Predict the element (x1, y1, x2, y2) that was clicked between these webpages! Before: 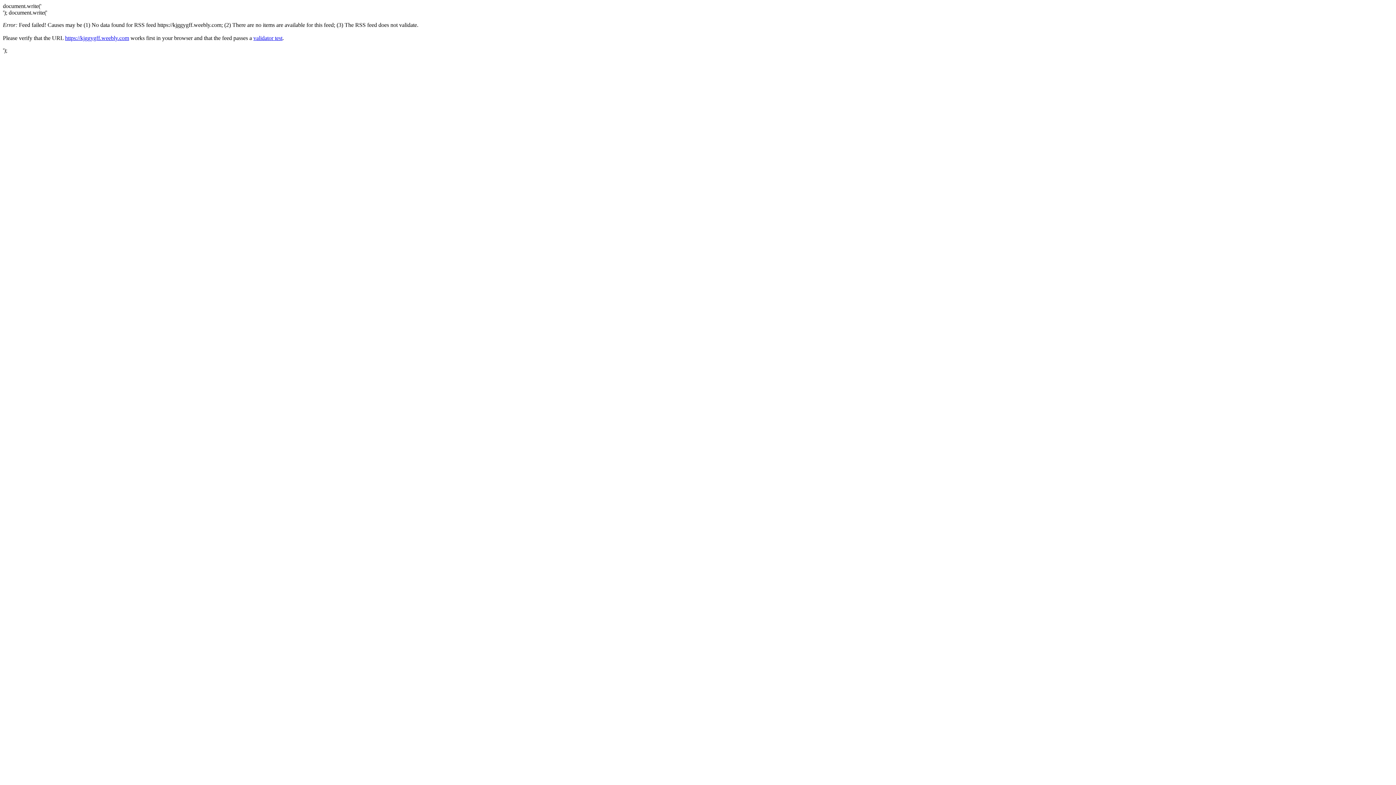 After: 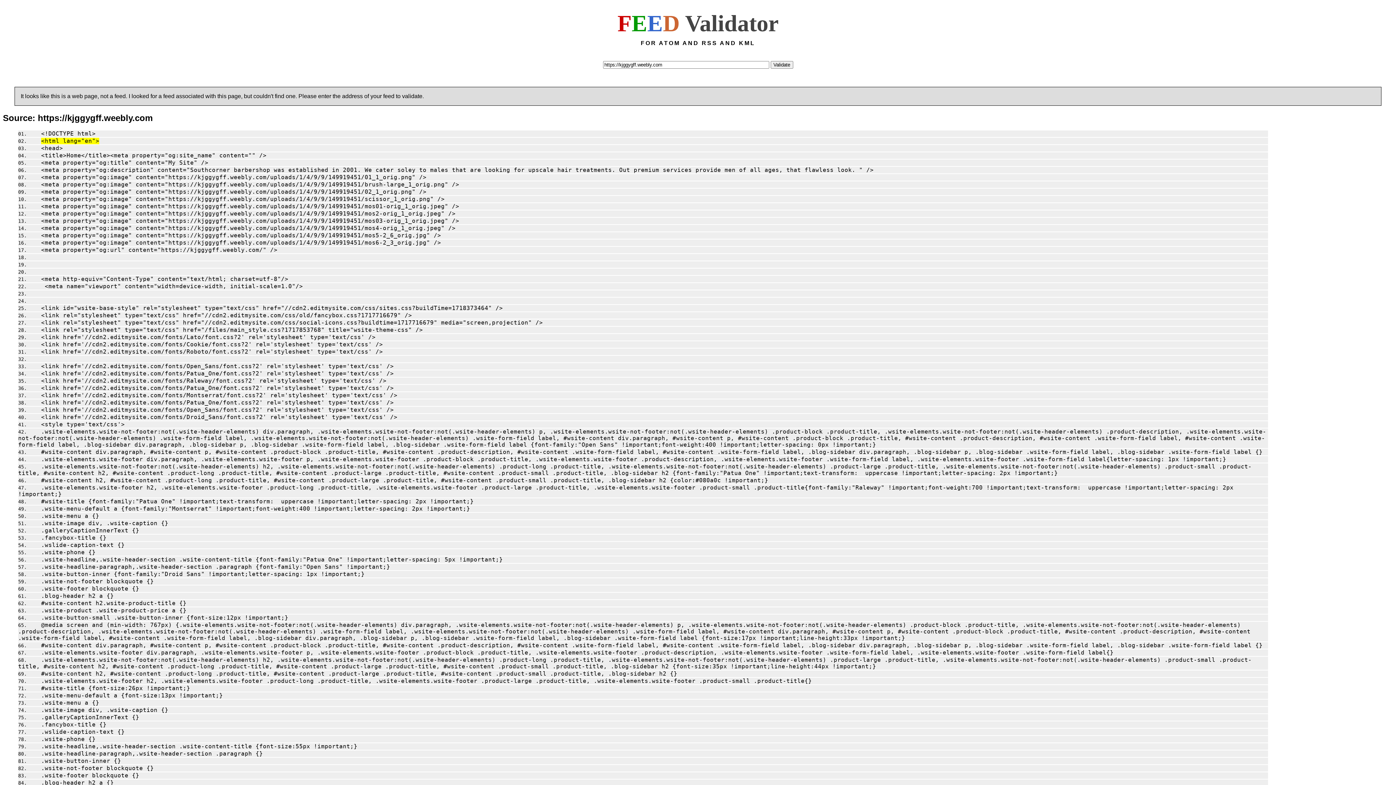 Action: bbox: (253, 34, 282, 41) label: validator test